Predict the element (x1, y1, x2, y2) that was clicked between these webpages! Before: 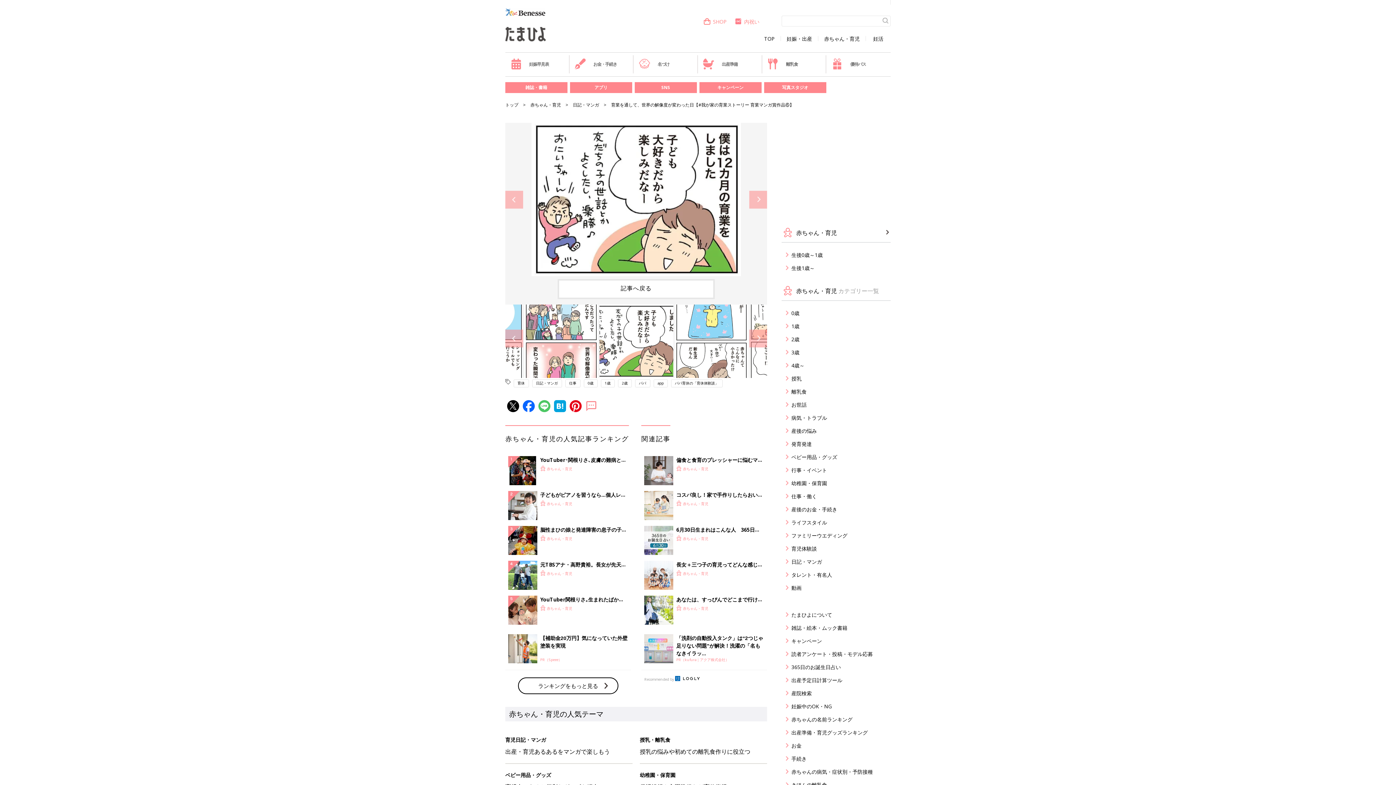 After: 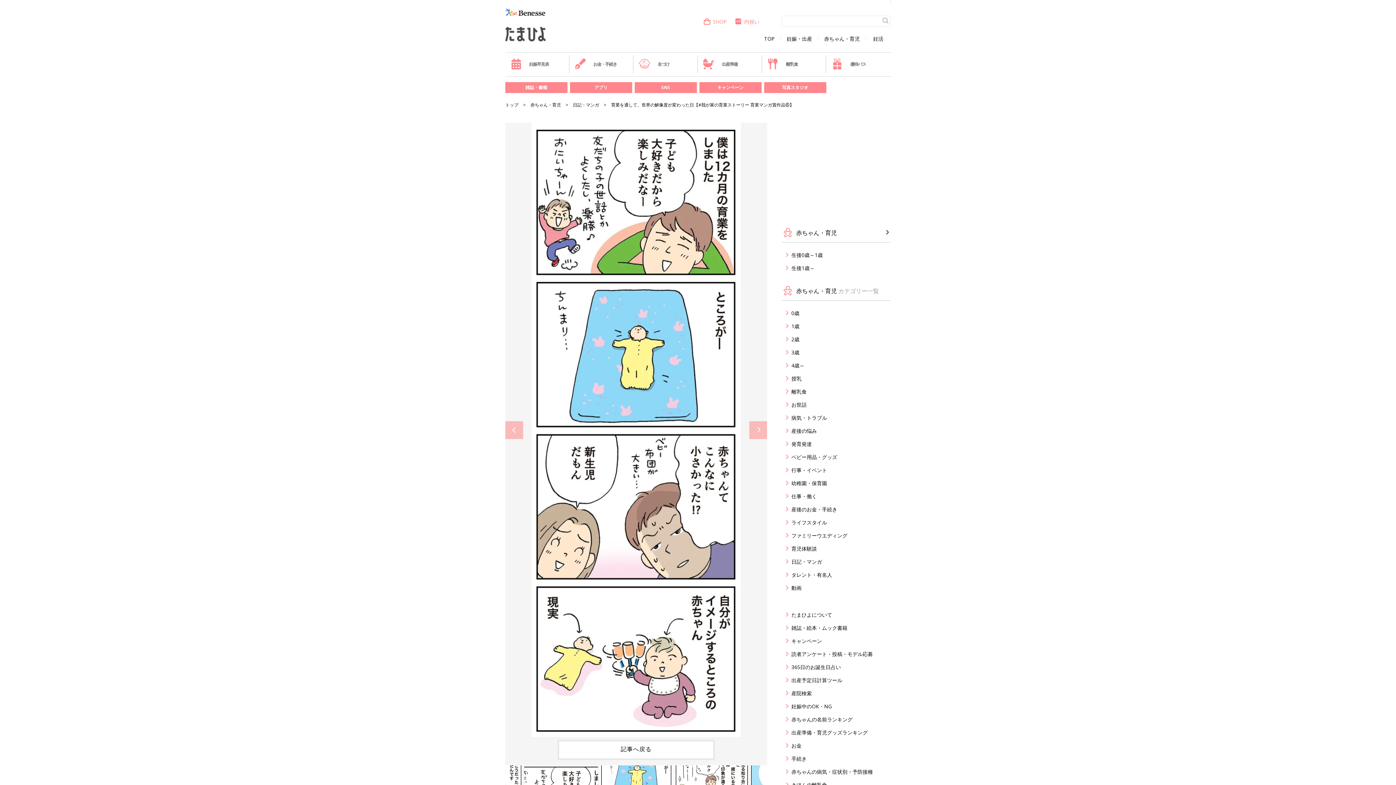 Action: bbox: (749, 190, 767, 208) label: Next